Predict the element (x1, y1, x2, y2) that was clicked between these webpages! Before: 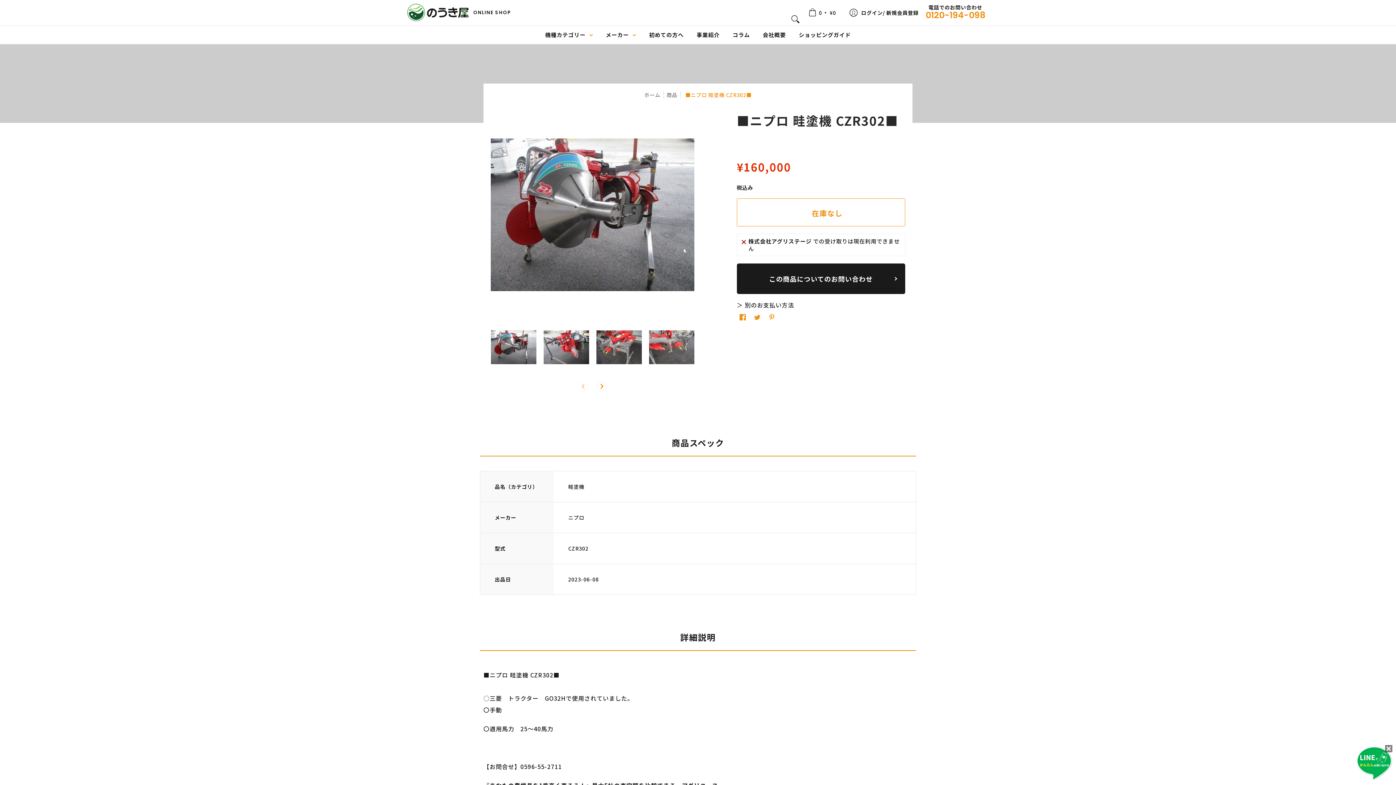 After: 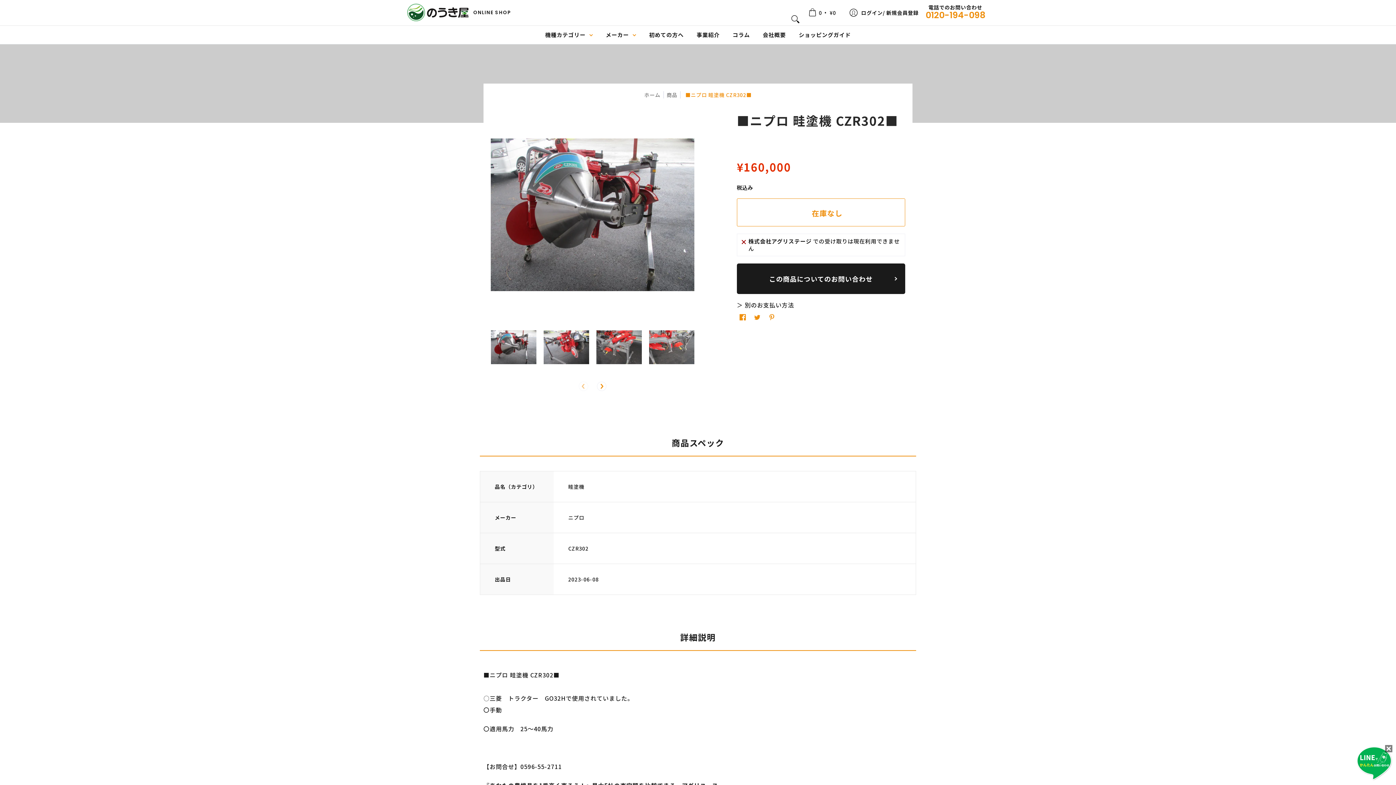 Action: label: ＞ 別のお支払い方法 bbox: (737, 300, 794, 309)